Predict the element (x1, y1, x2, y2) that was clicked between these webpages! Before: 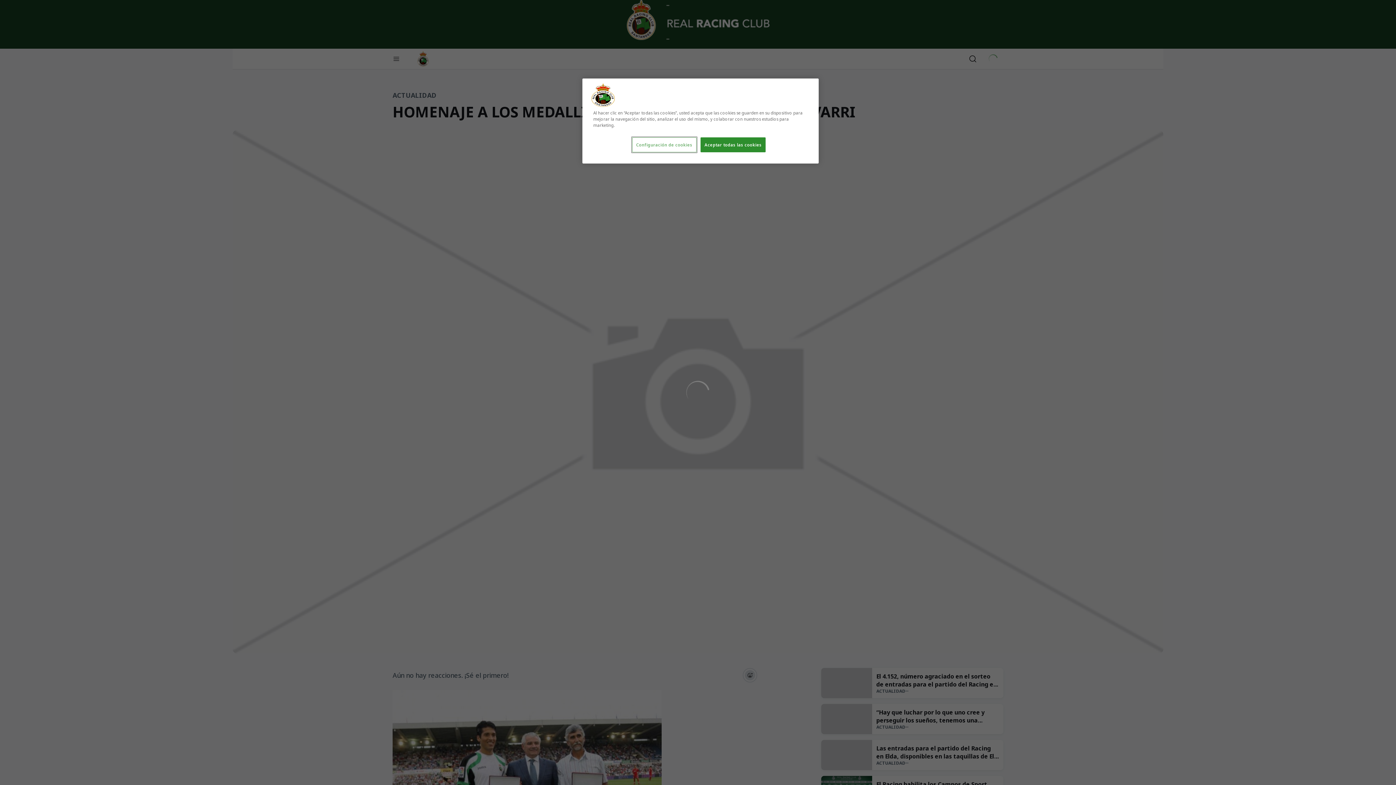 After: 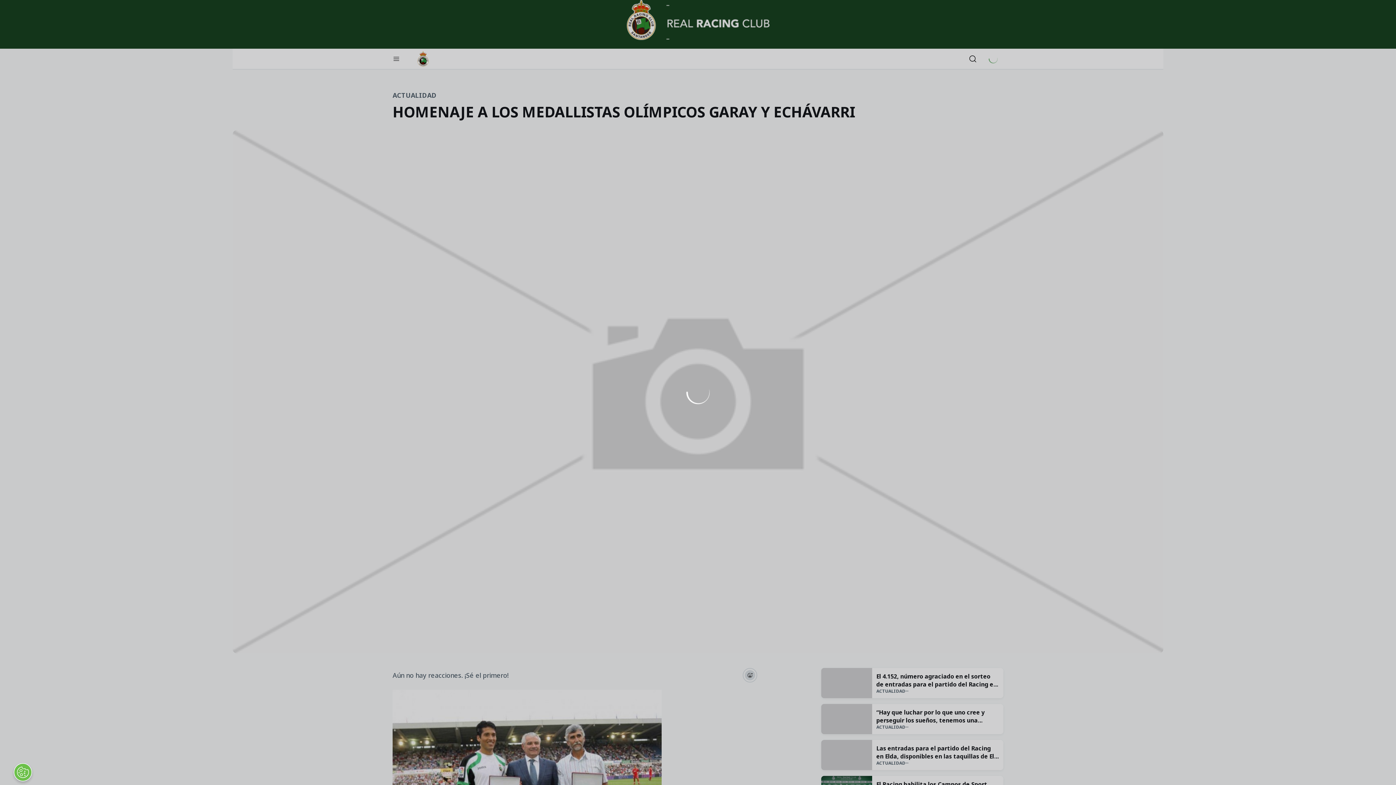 Action: bbox: (700, 137, 765, 152) label: Aceptar todas las cookies